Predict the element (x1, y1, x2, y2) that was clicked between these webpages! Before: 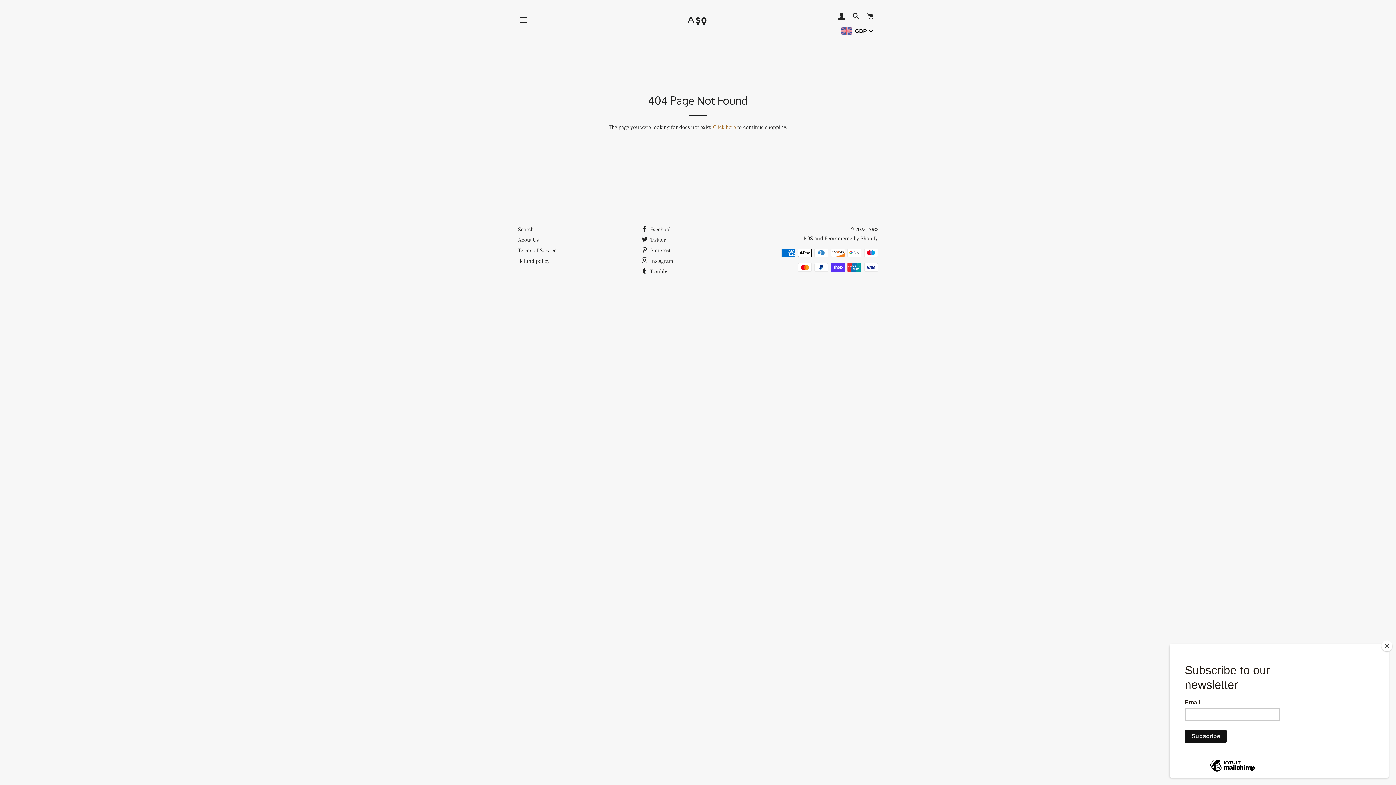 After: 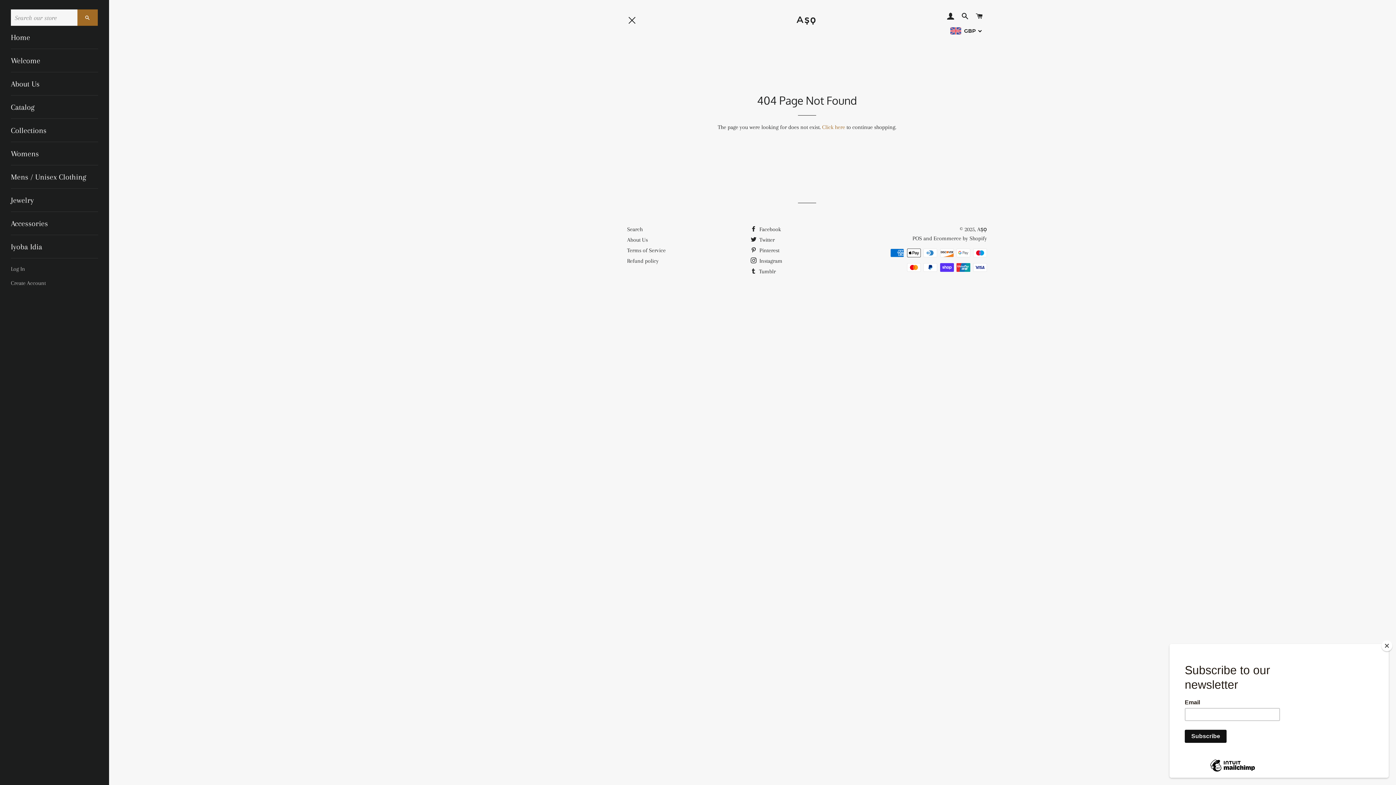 Action: label: Site navigation bbox: (514, 10, 532, 29)